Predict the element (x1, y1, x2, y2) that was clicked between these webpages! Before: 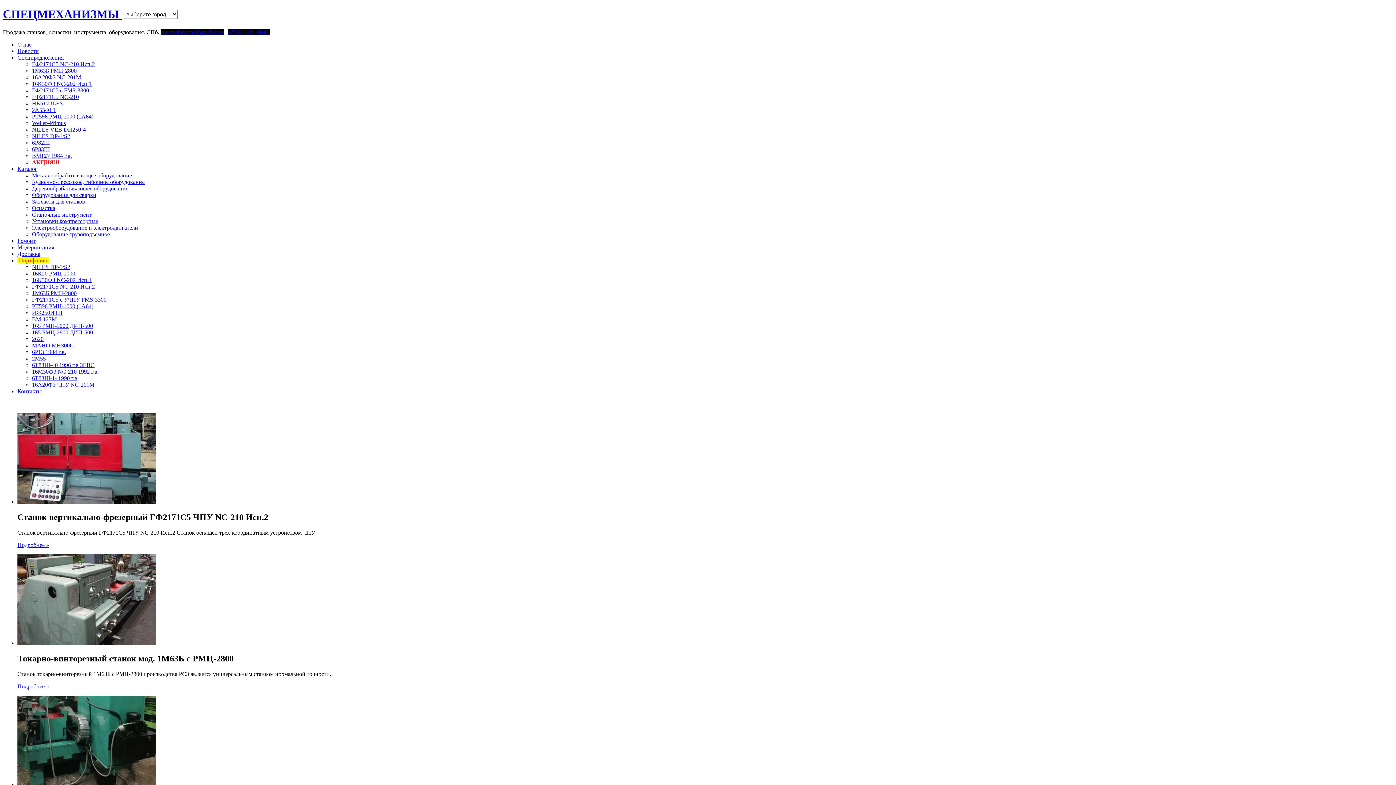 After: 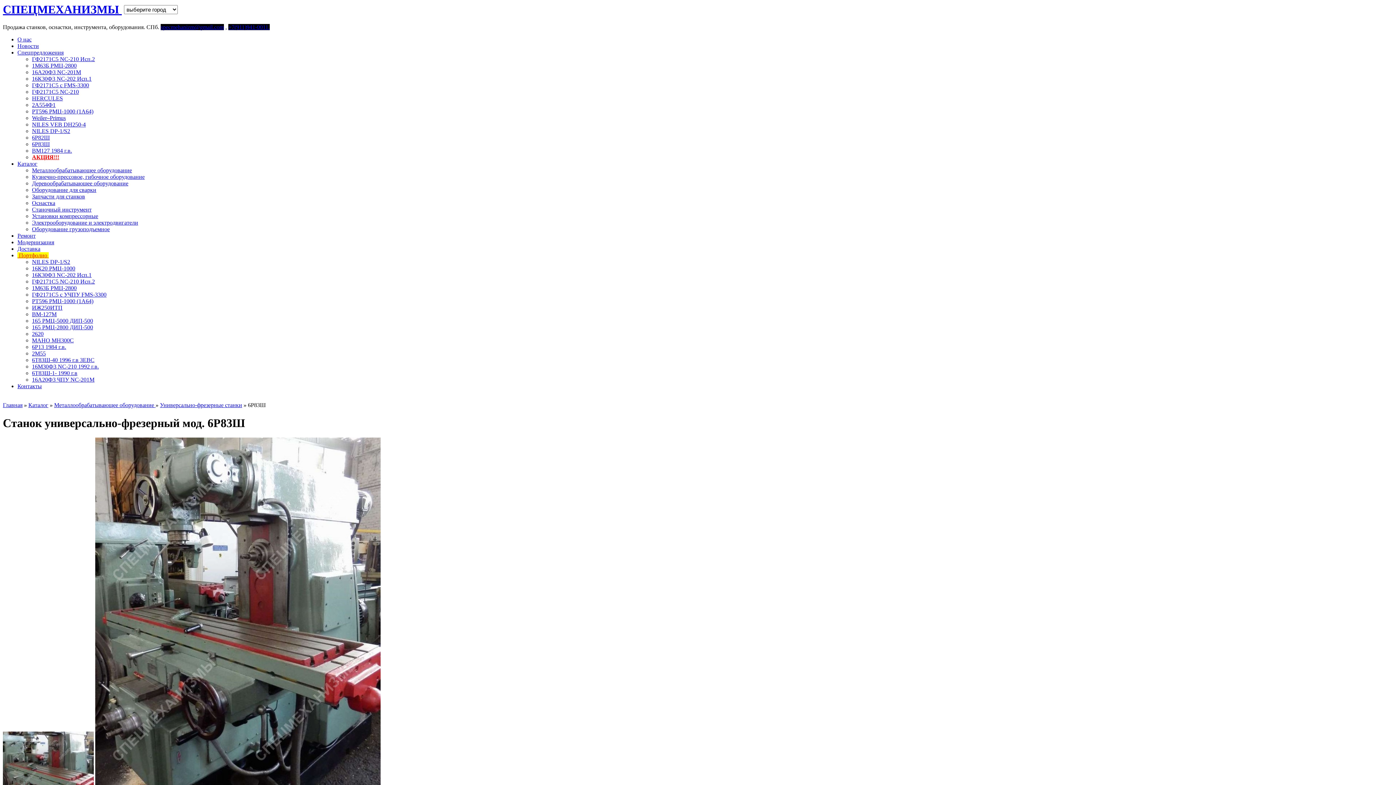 Action: bbox: (32, 146, 49, 152) label: 6Р83Ш